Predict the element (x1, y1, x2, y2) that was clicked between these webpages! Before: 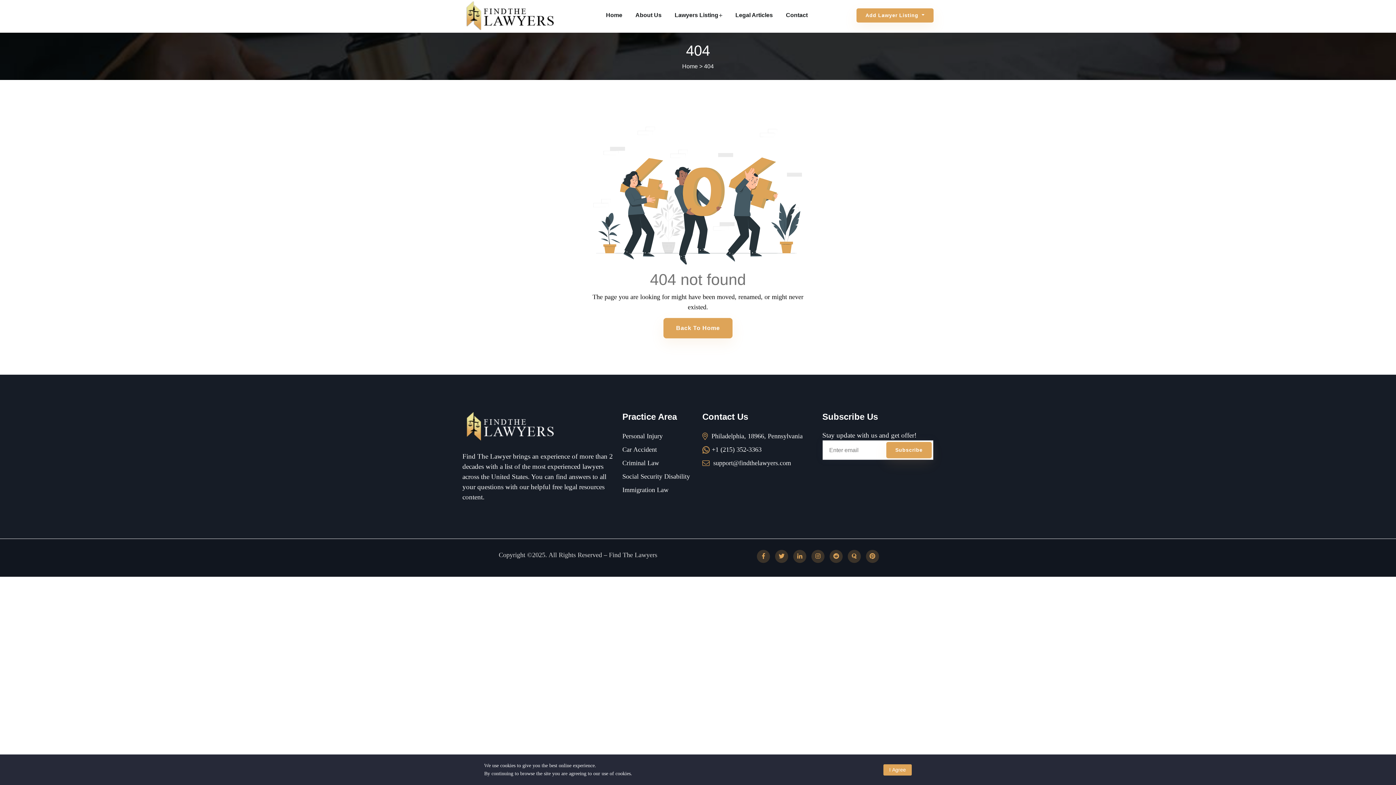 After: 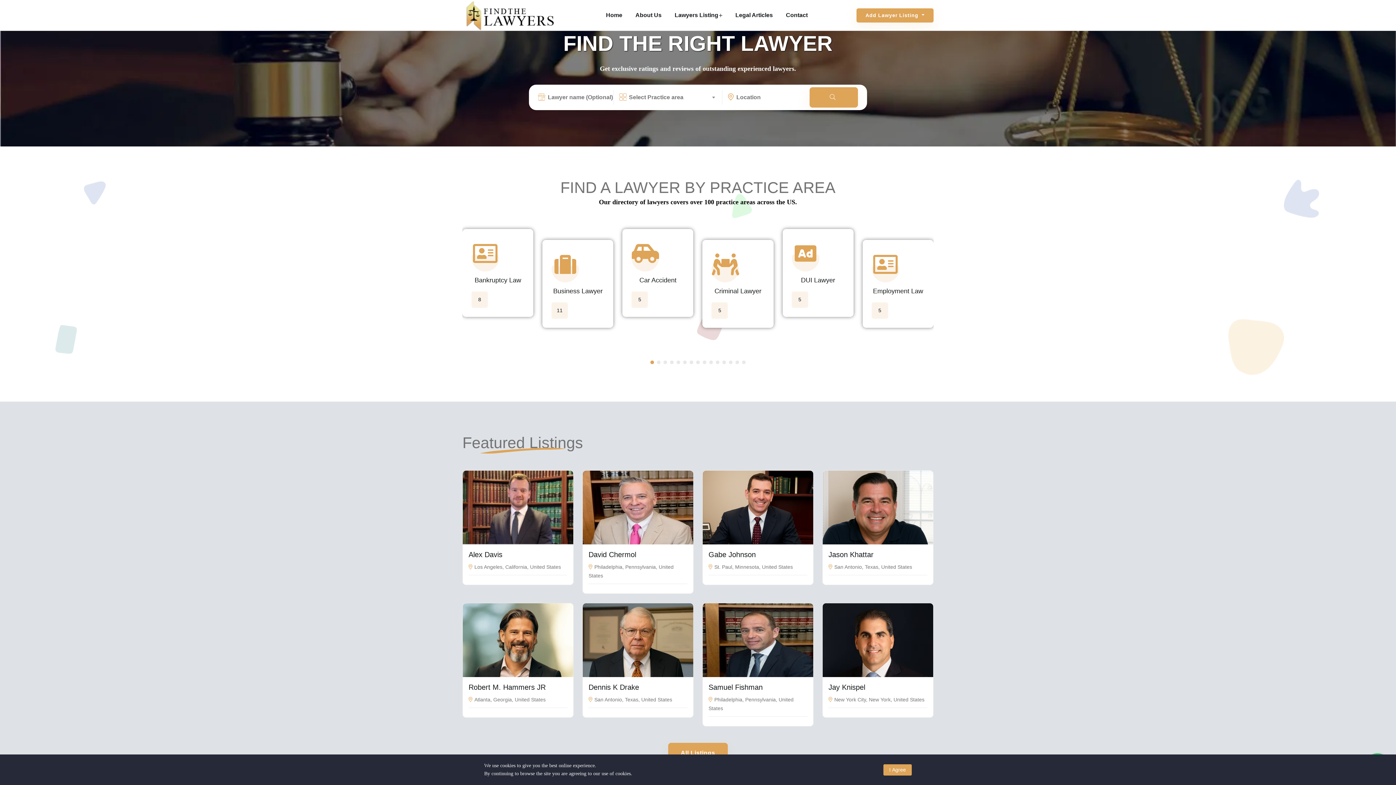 Action: bbox: (462, 0, 557, 30)